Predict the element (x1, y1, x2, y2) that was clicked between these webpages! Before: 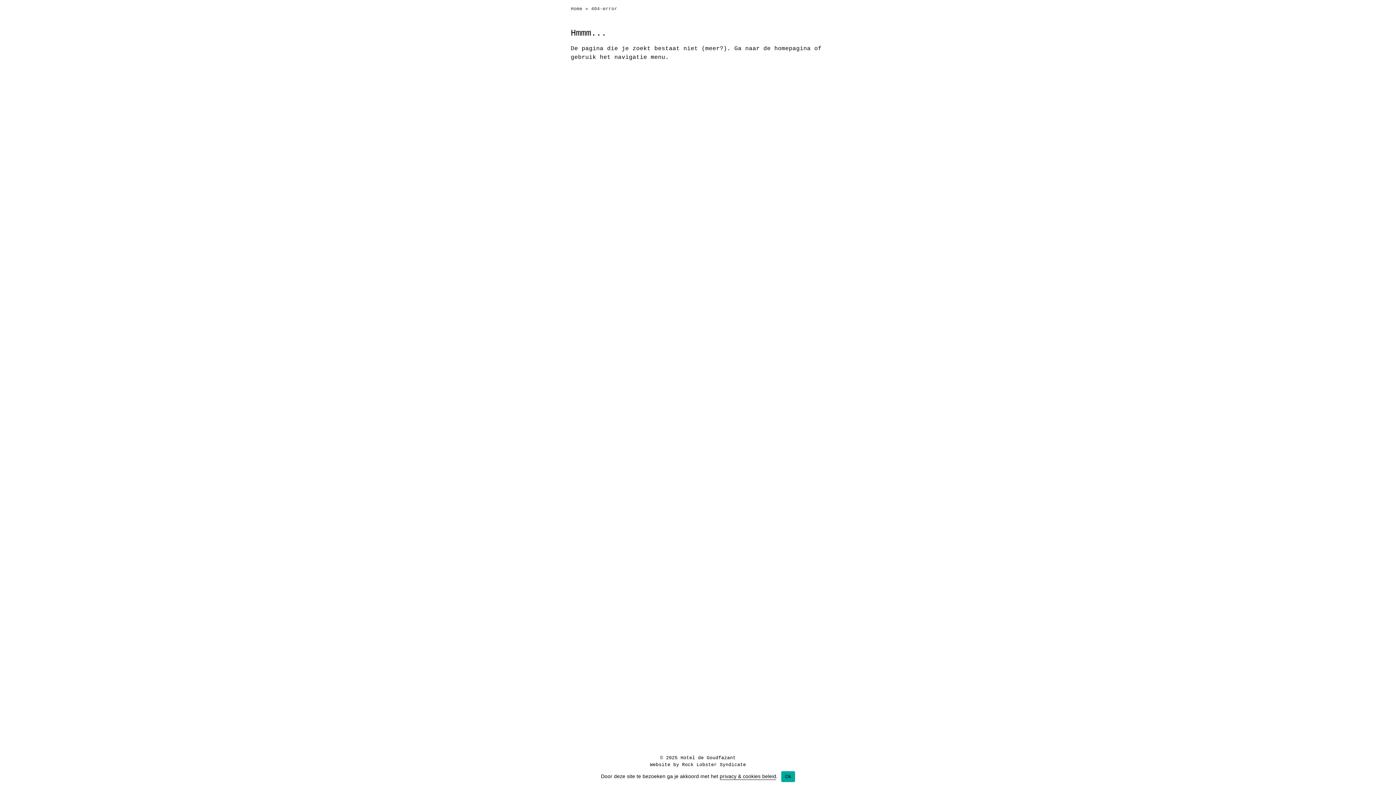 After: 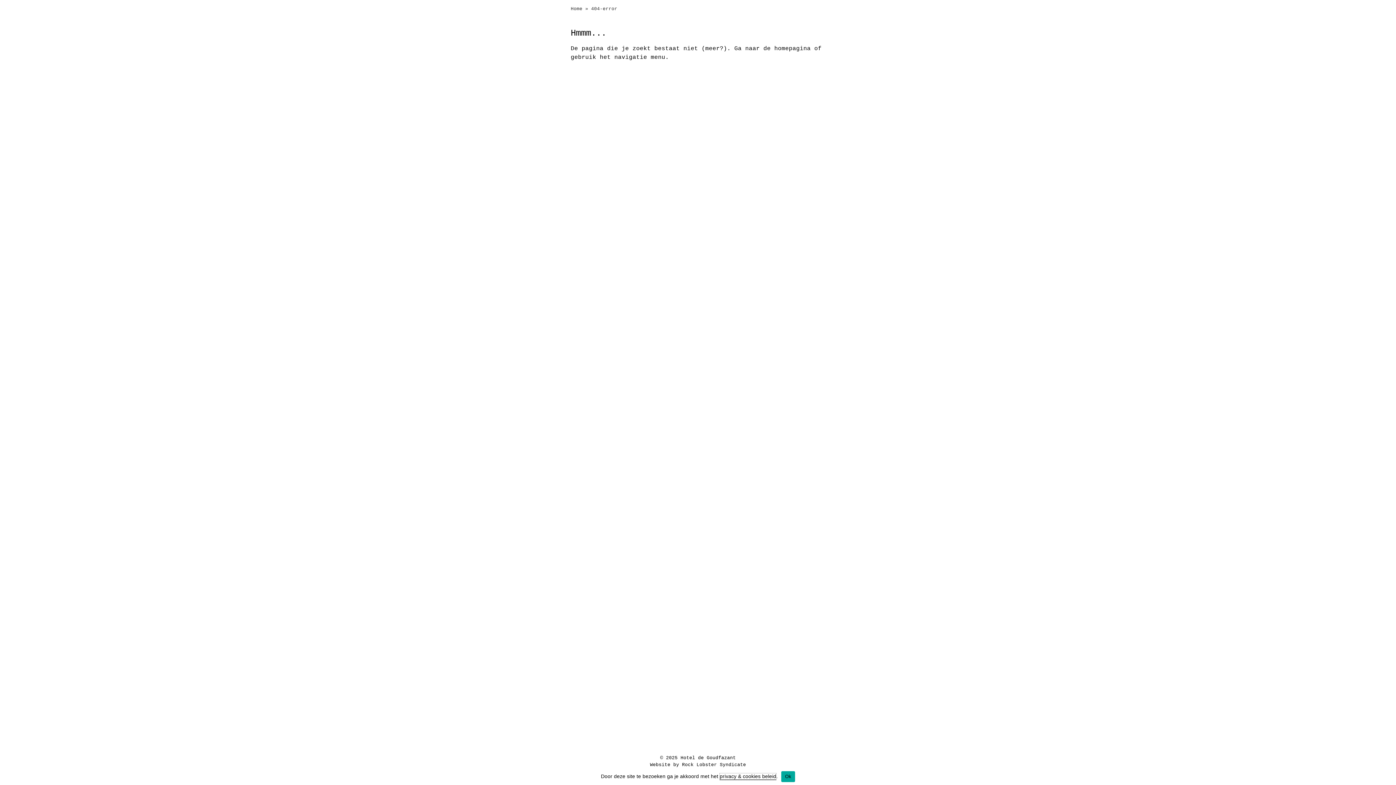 Action: bbox: (719, 773, 776, 780) label: privacy & cookies beleid